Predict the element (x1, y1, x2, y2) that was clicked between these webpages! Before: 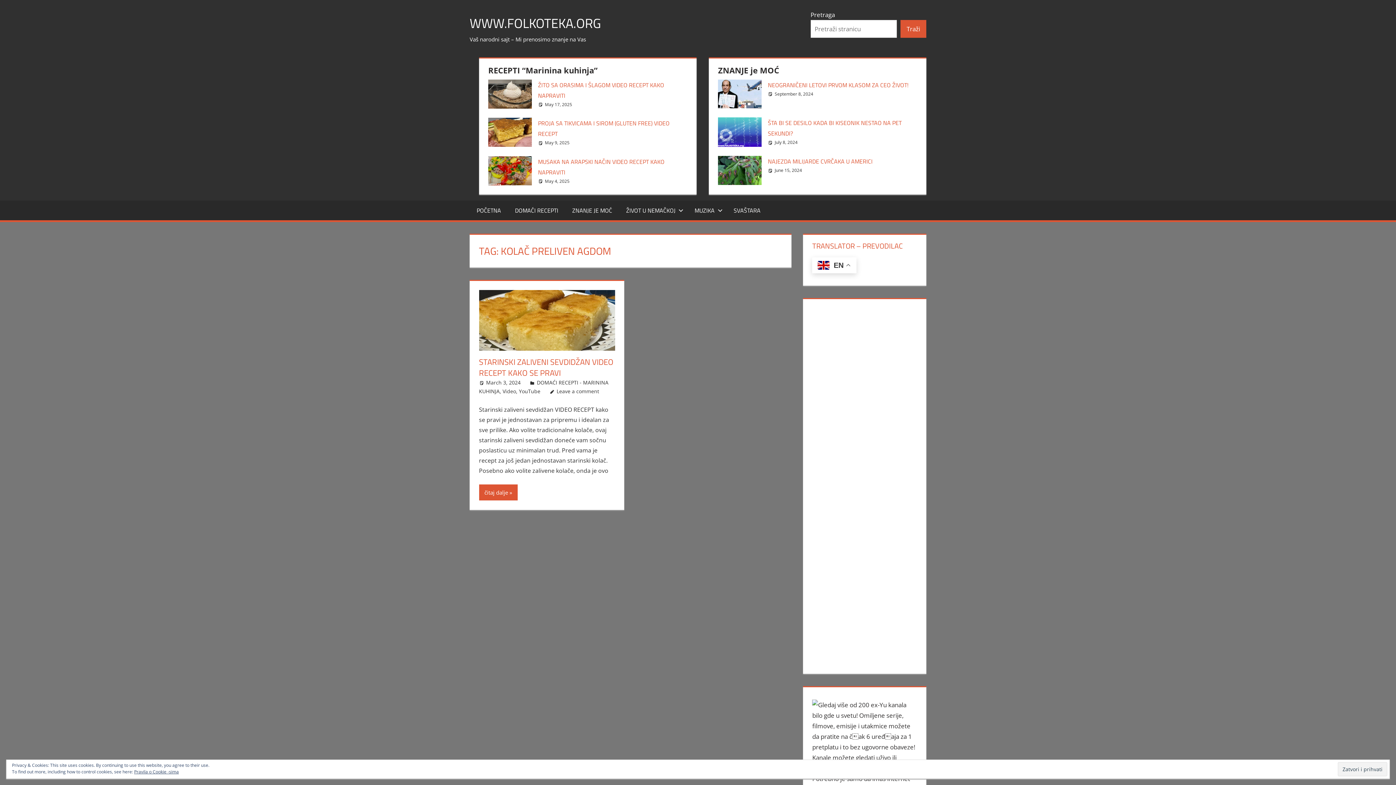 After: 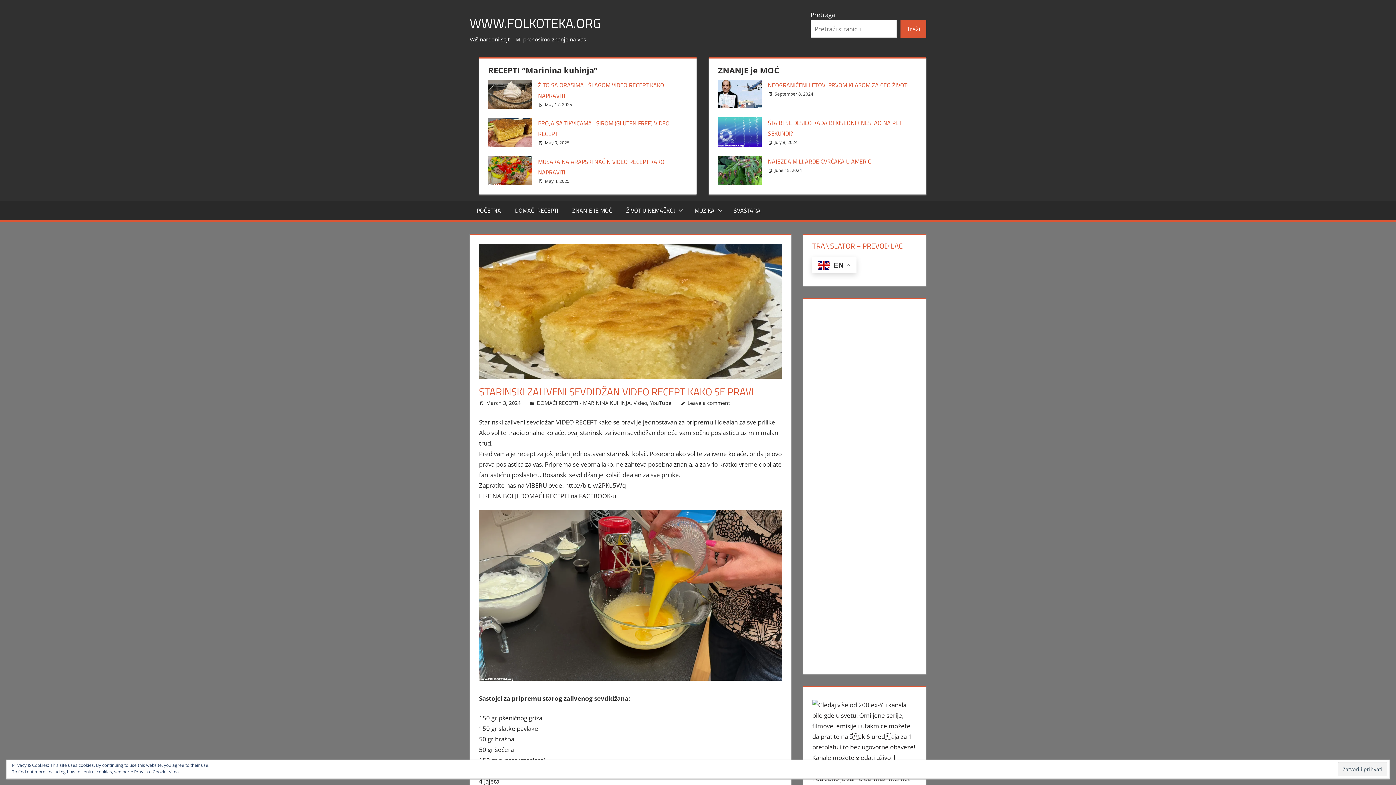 Action: label: March 3, 2024 bbox: (486, 379, 520, 386)